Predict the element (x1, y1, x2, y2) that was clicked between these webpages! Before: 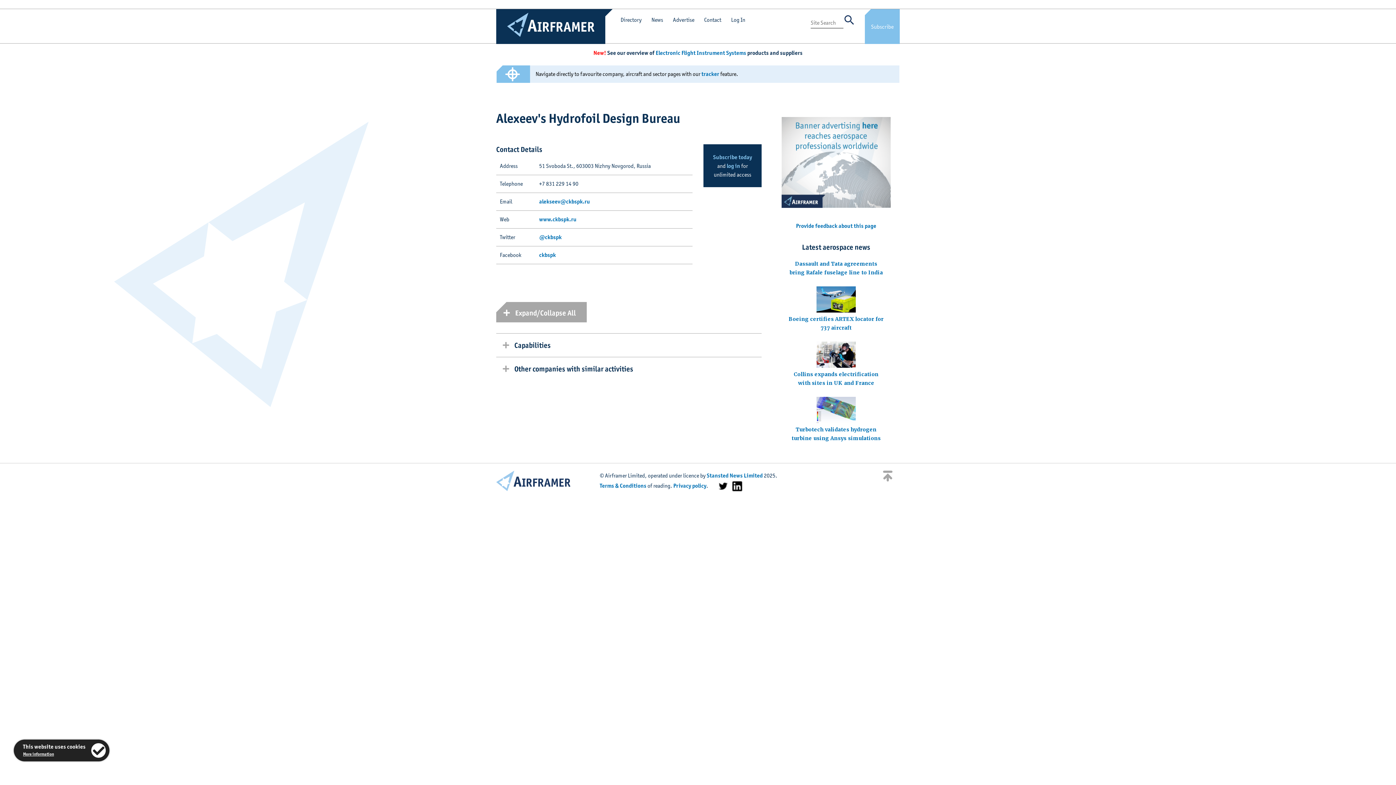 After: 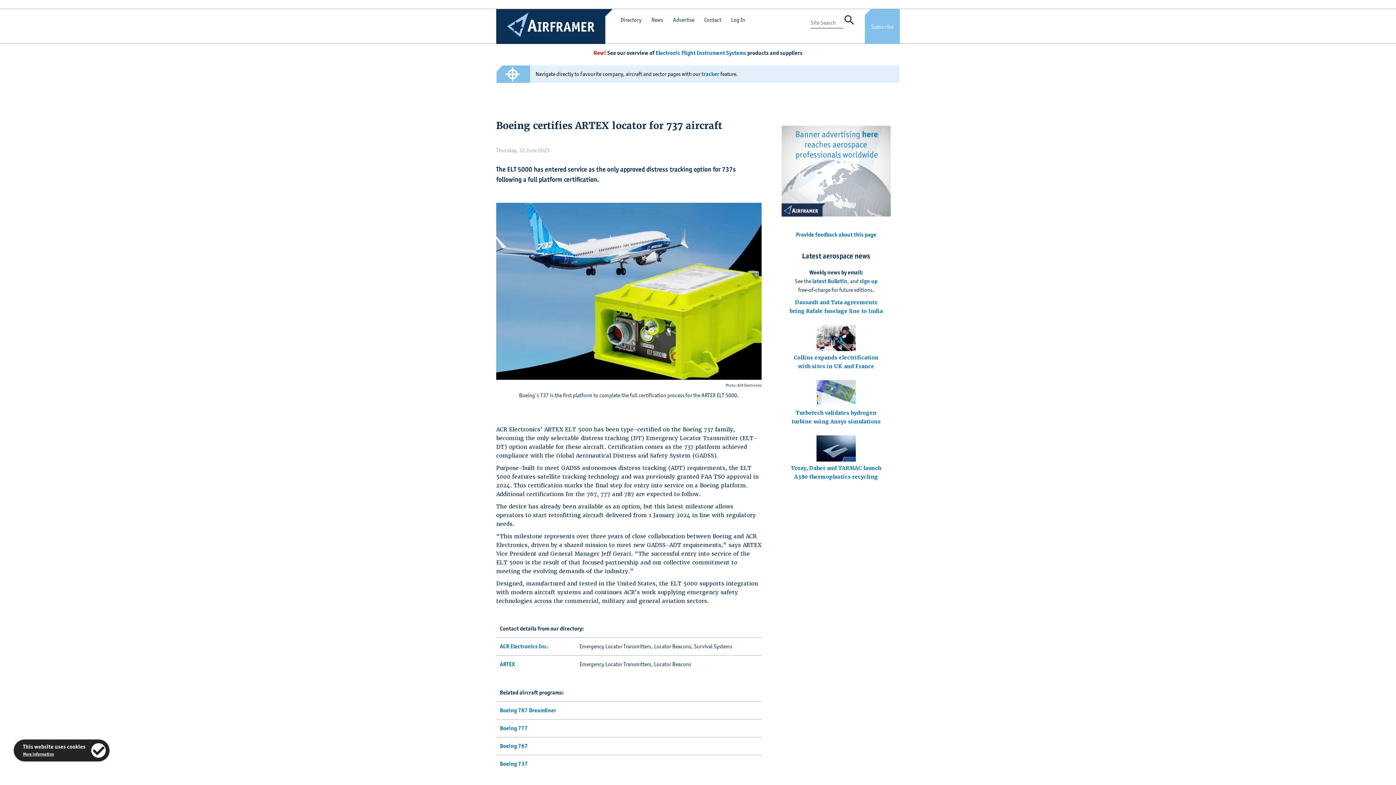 Action: bbox: (816, 296, 856, 303)